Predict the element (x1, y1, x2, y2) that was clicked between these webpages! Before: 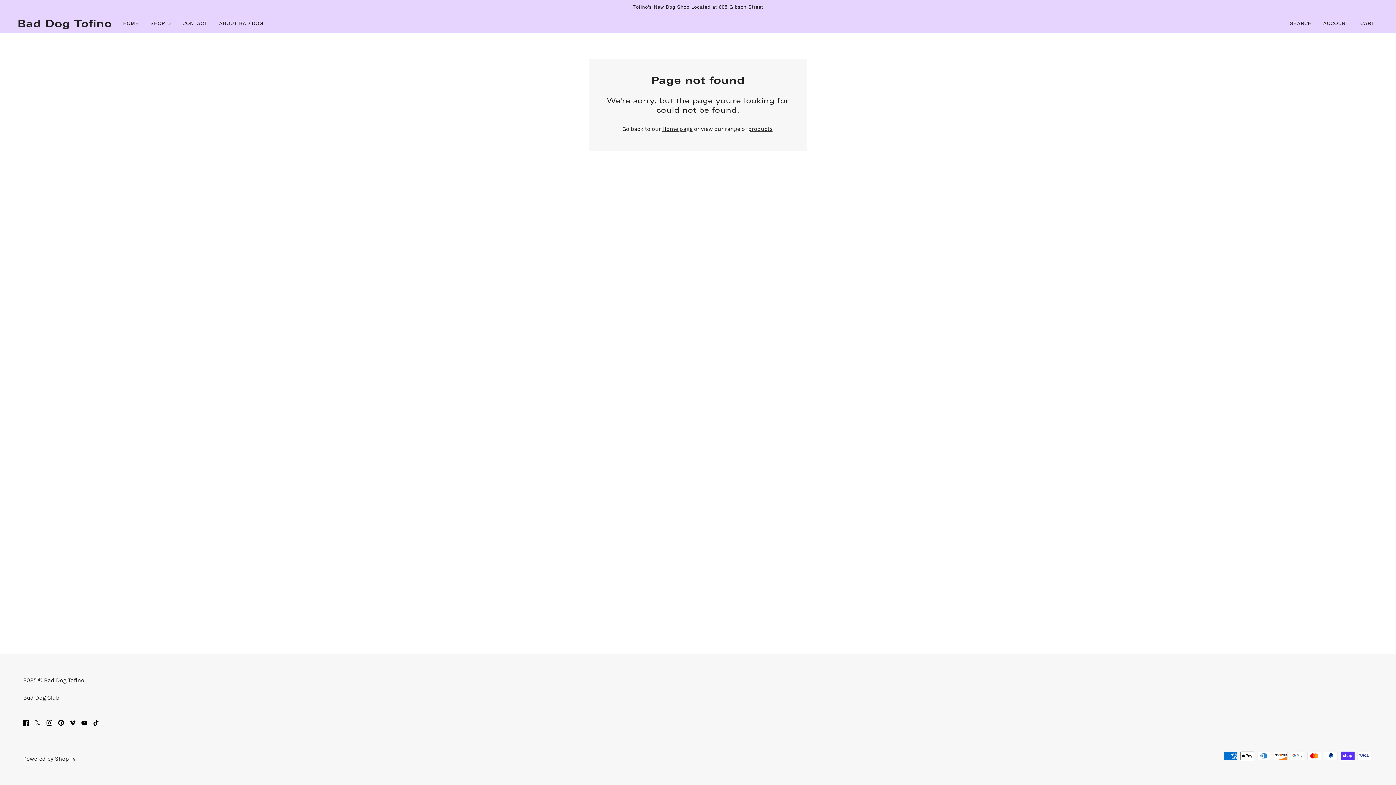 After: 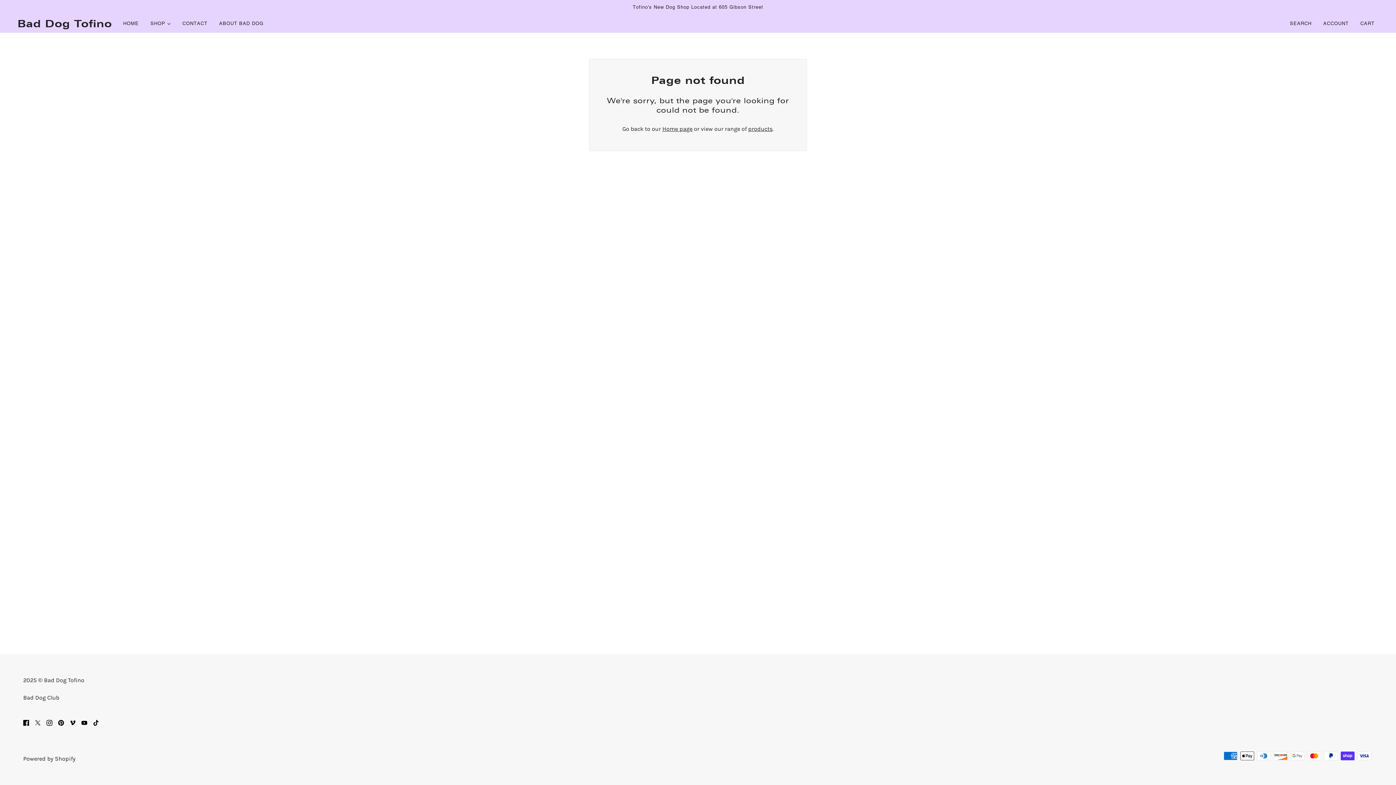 Action: label: x bbox: (32, 715, 43, 730)